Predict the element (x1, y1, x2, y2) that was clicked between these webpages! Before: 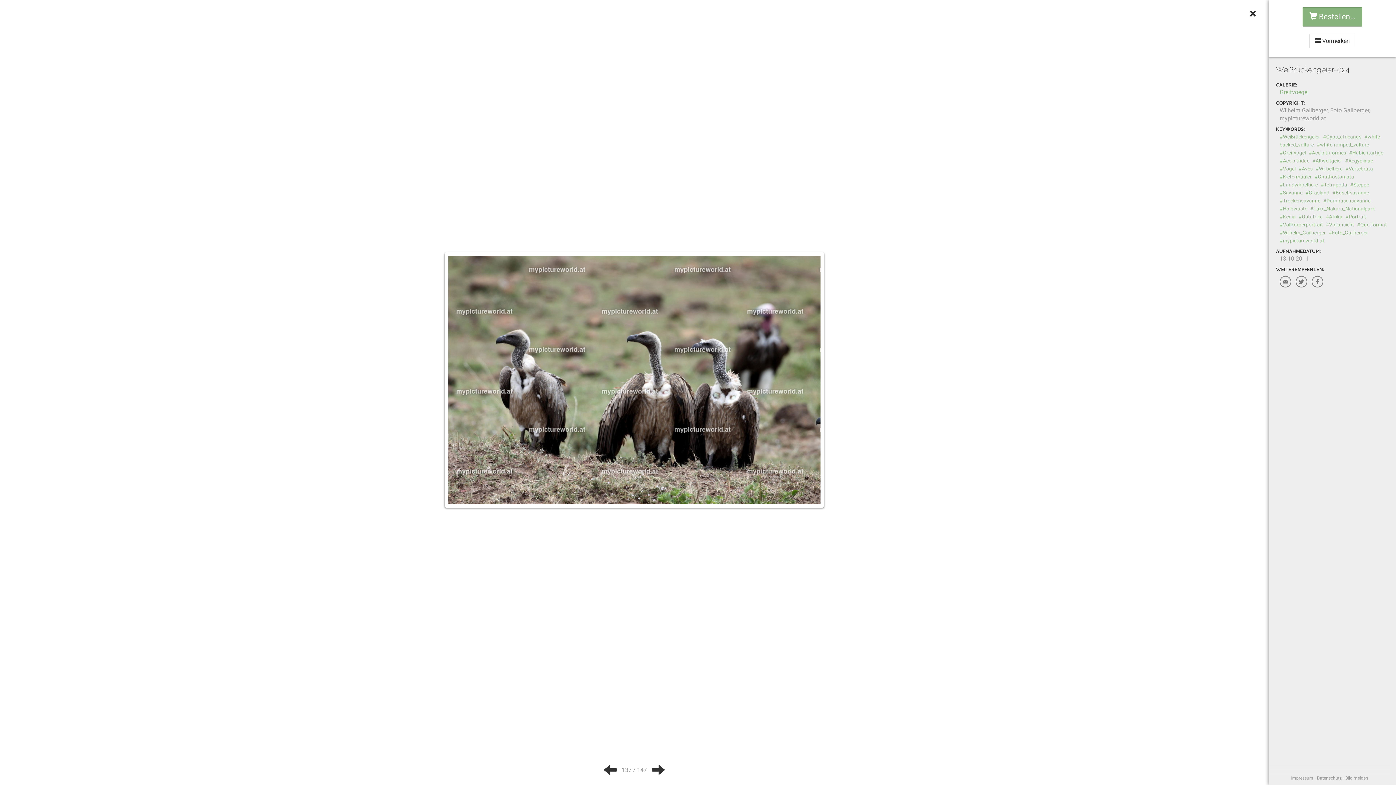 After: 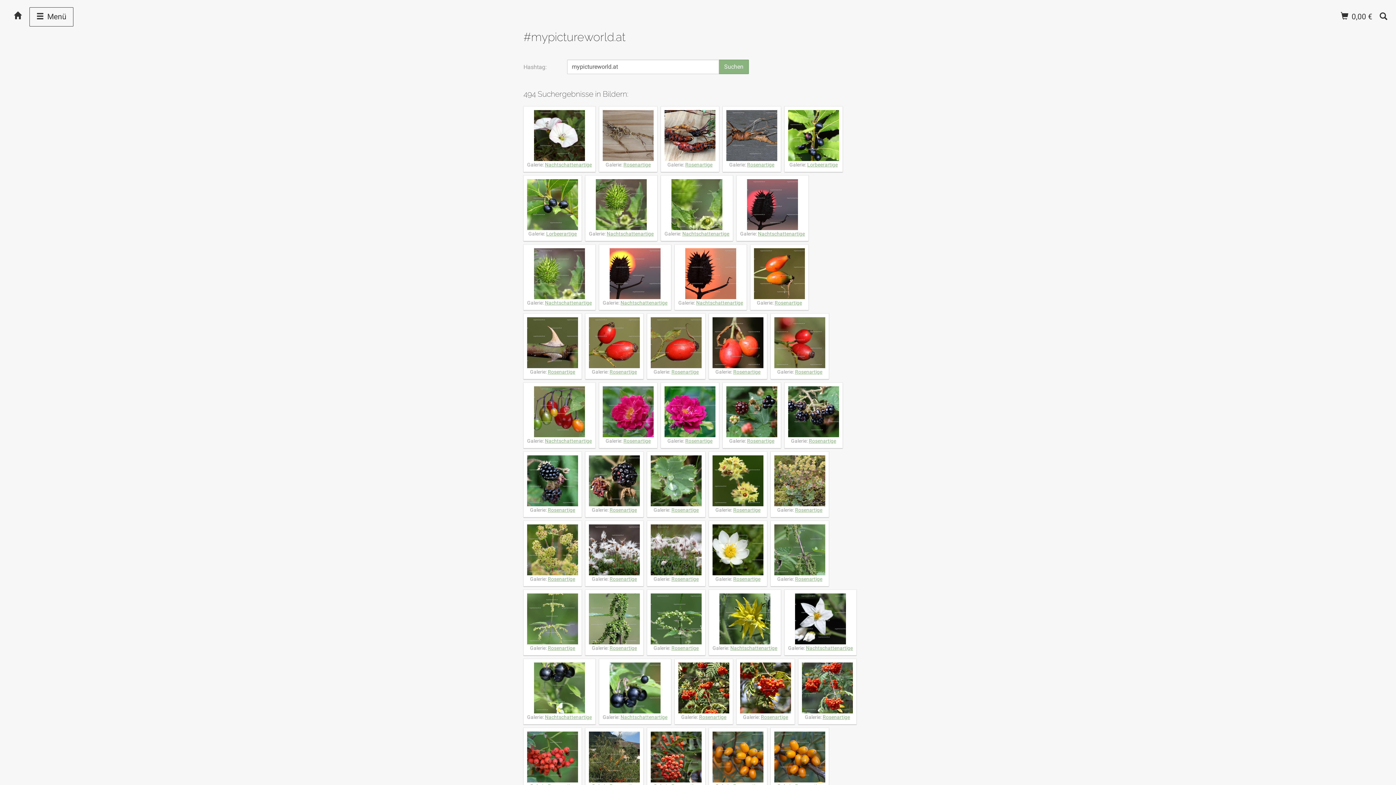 Action: bbox: (1280, 237, 1324, 243) label: #mypictureworld.at